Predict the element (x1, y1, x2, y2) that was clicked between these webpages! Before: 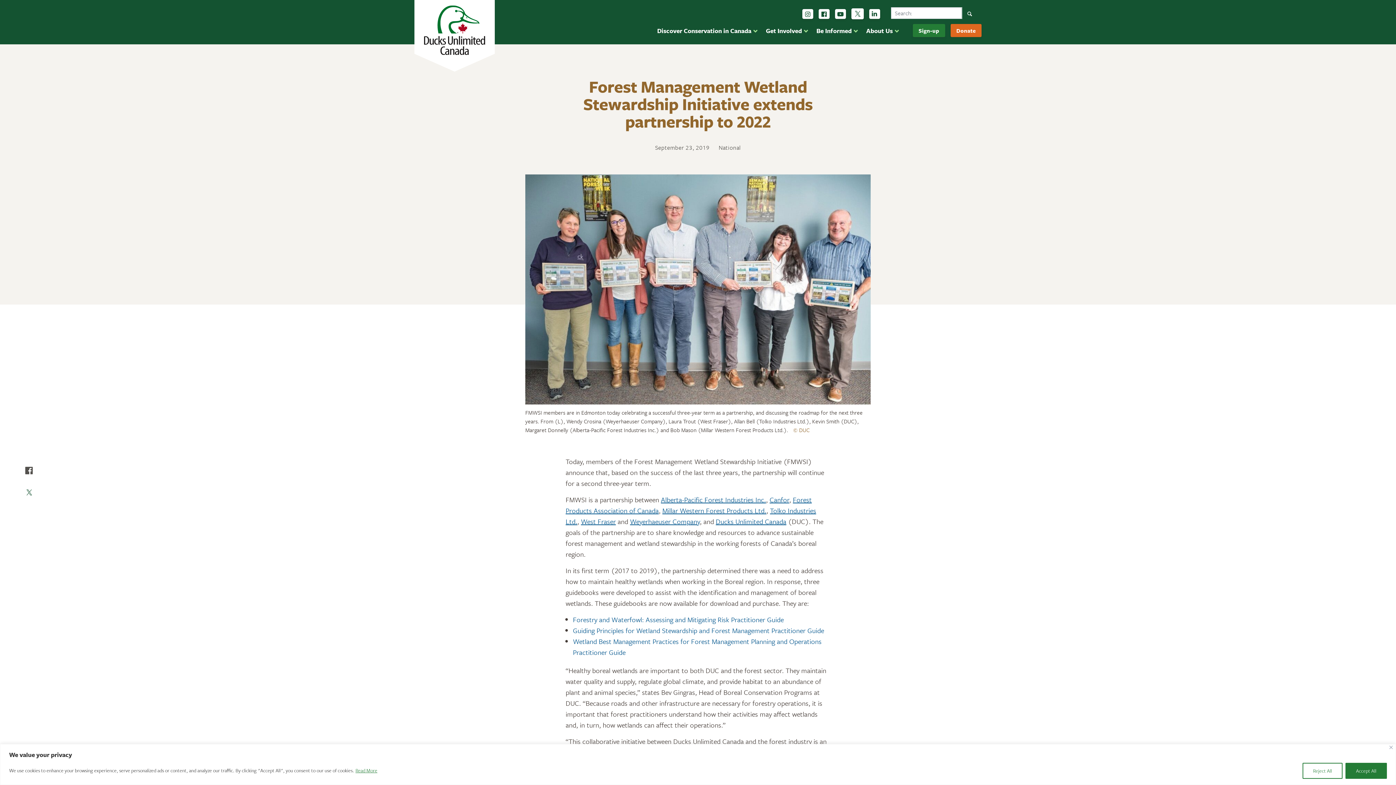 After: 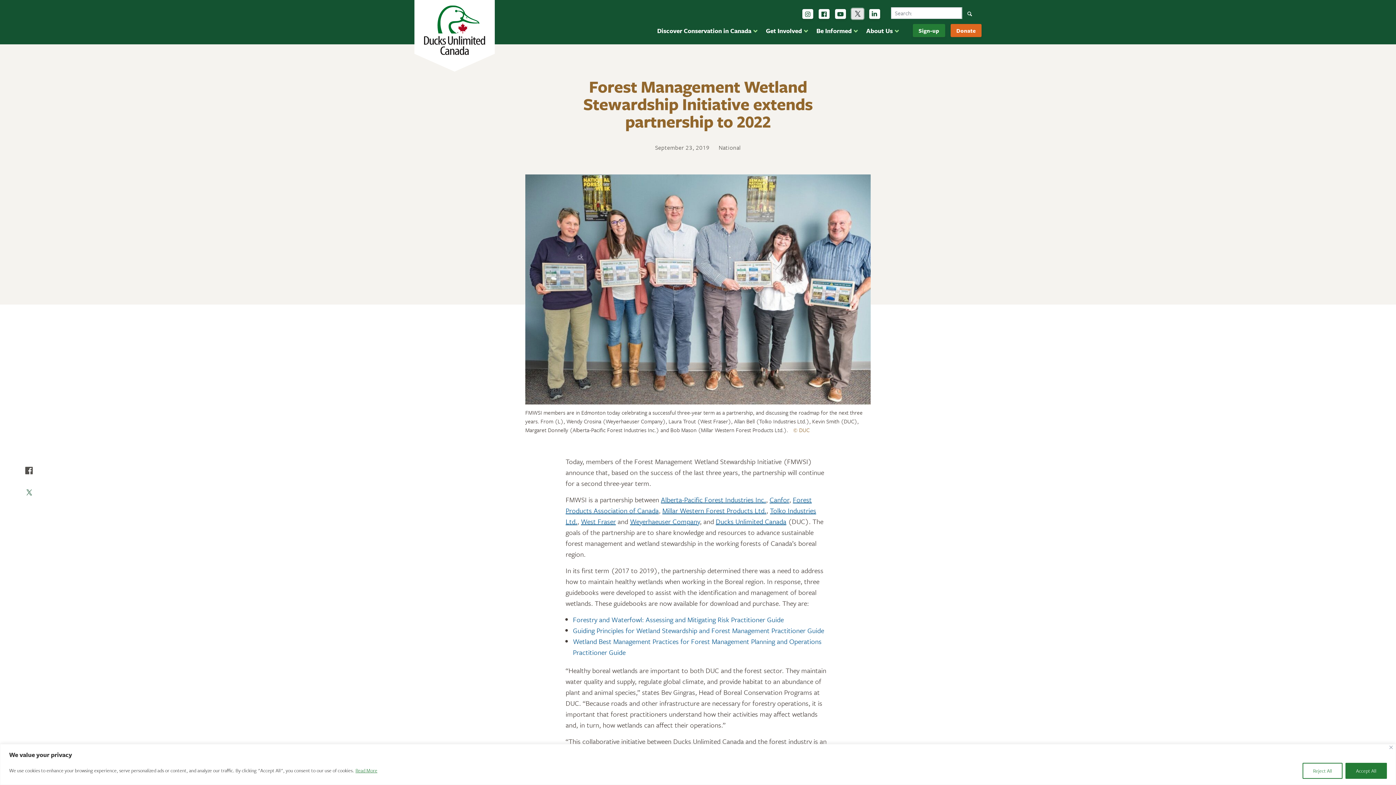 Action: label: Follow us on X bbox: (851, 8, 863, 19)